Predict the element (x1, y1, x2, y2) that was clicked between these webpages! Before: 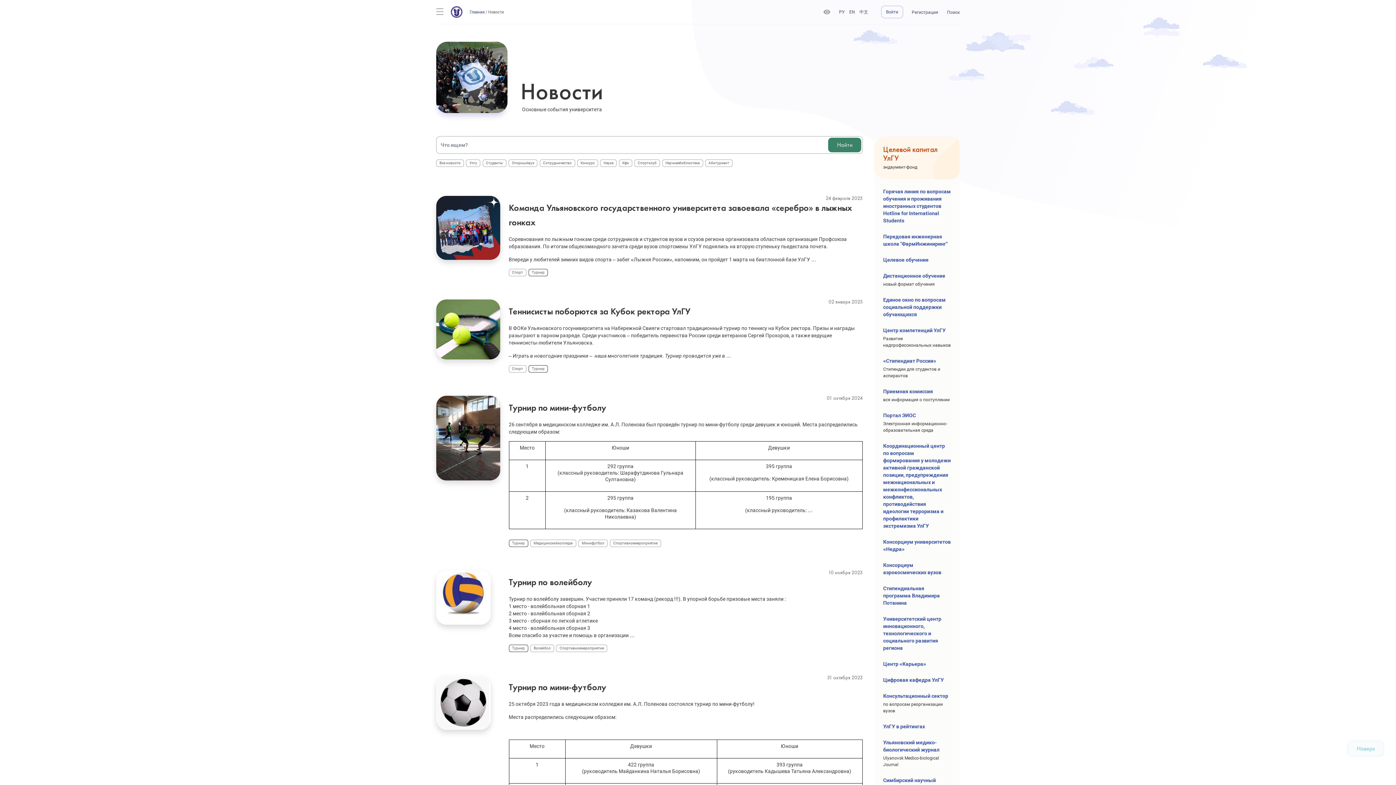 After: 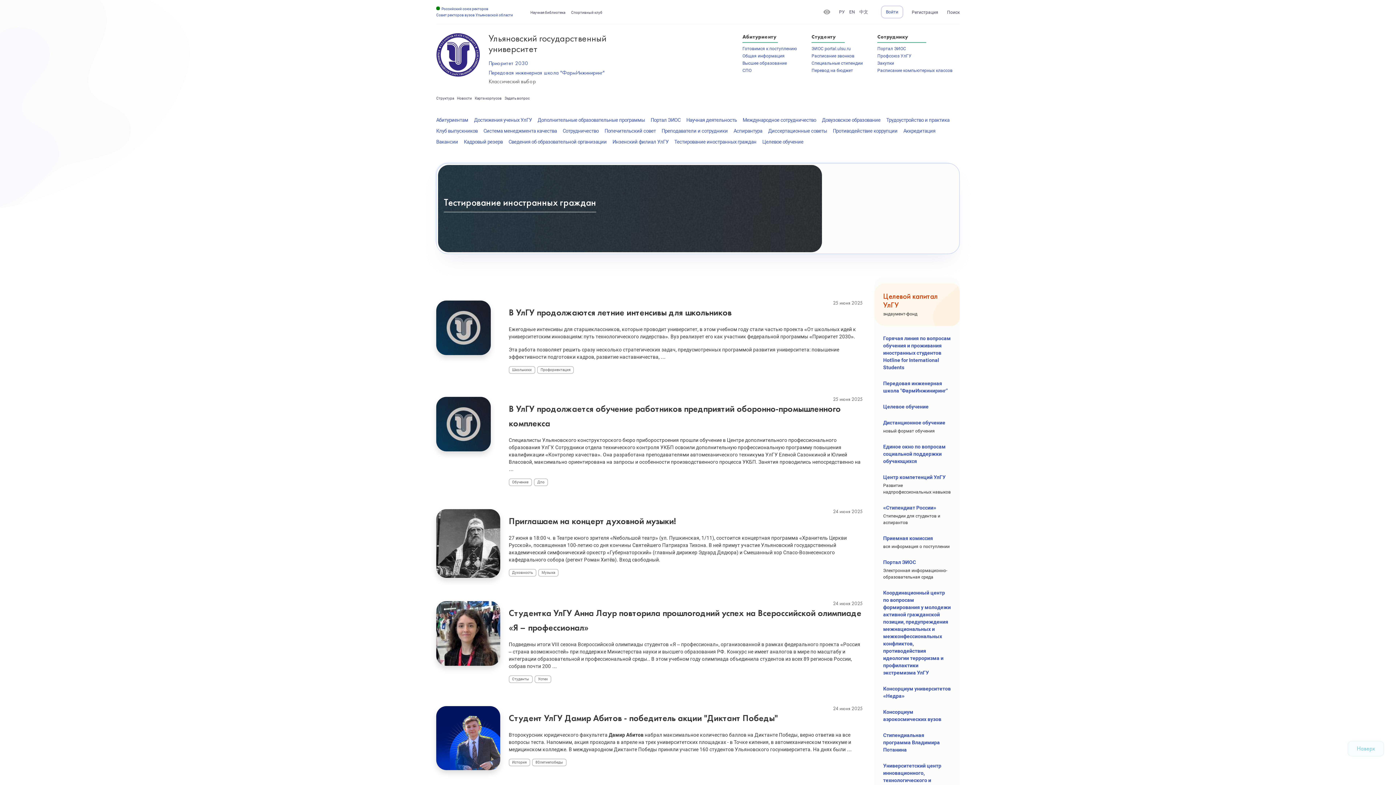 Action: bbox: (450, 6, 462, 17)